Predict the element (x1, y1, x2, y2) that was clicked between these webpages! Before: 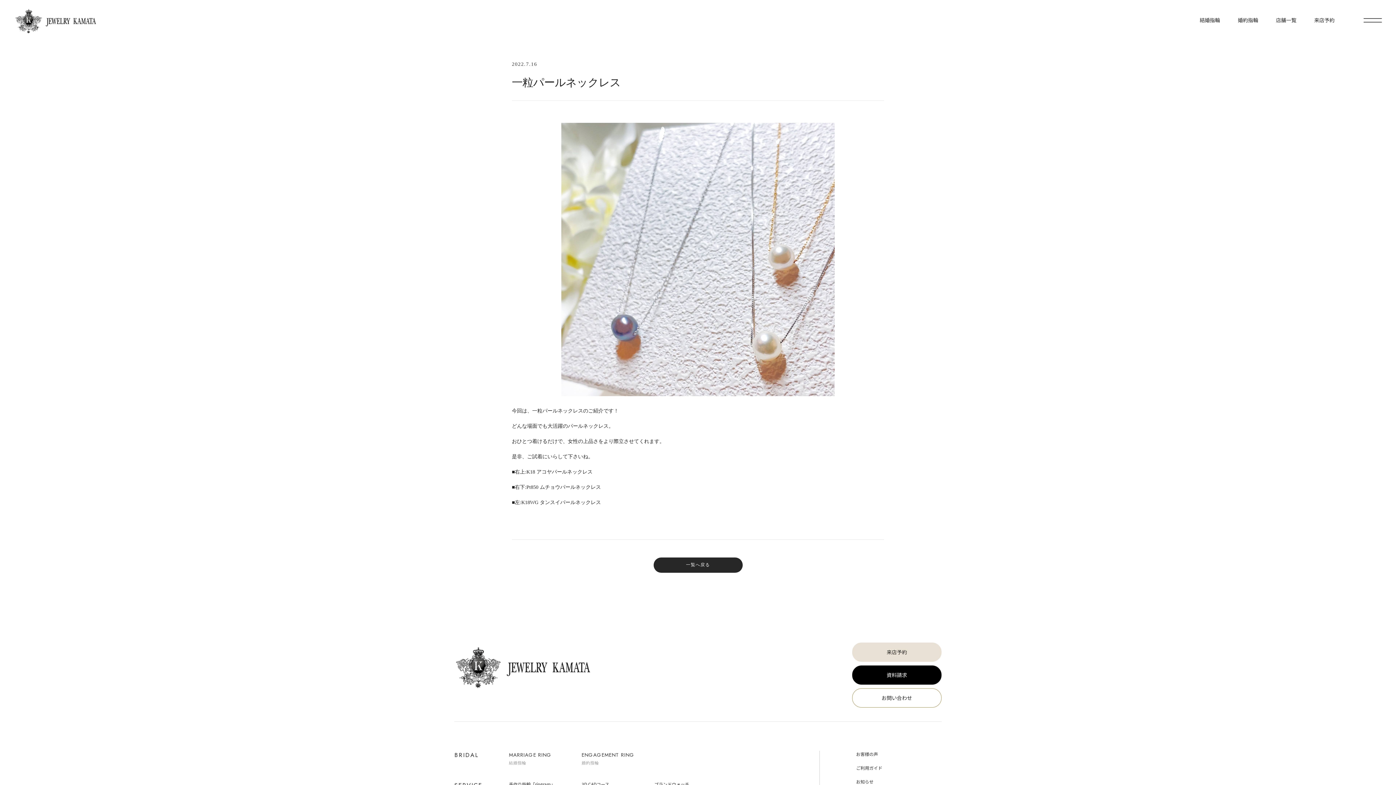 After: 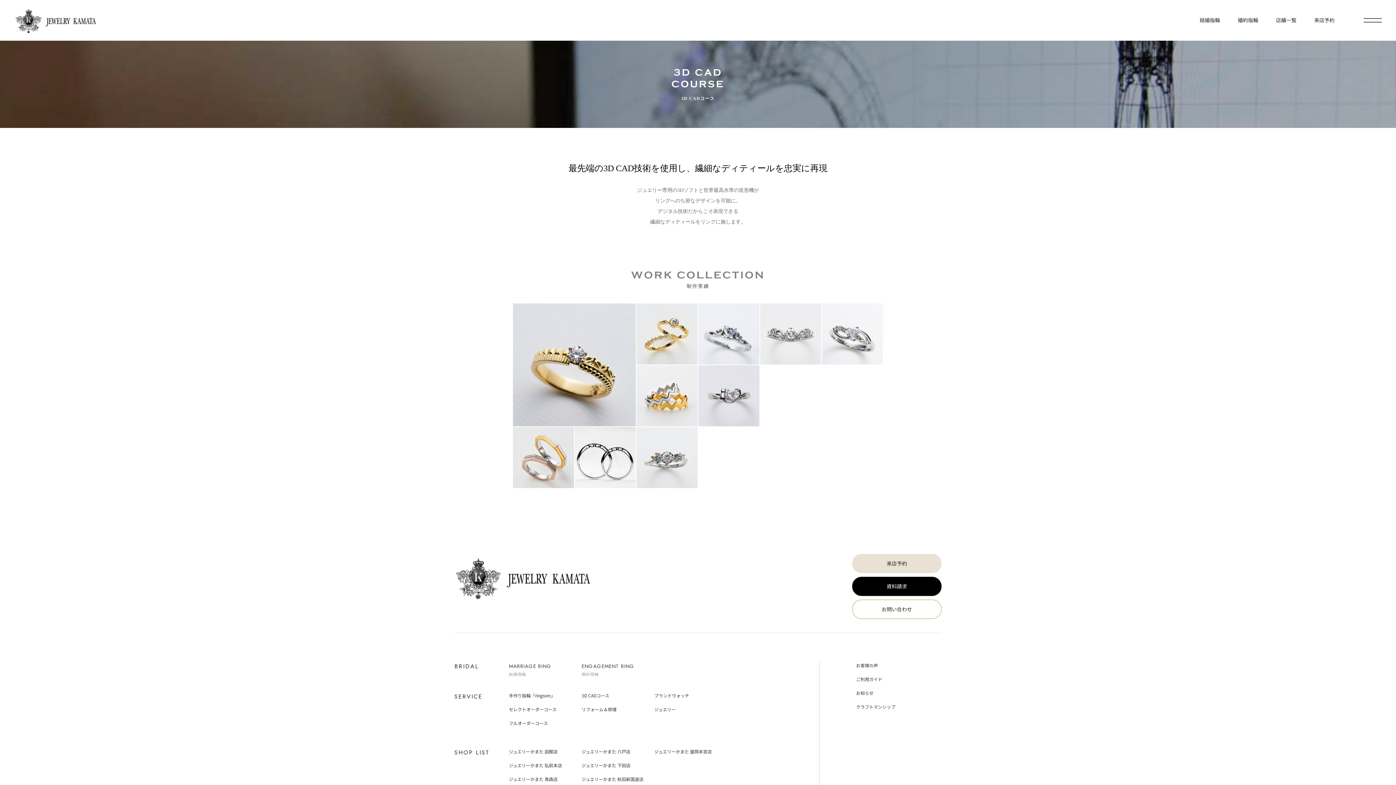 Action: bbox: (581, 781, 609, 787) label: 3D CADコース